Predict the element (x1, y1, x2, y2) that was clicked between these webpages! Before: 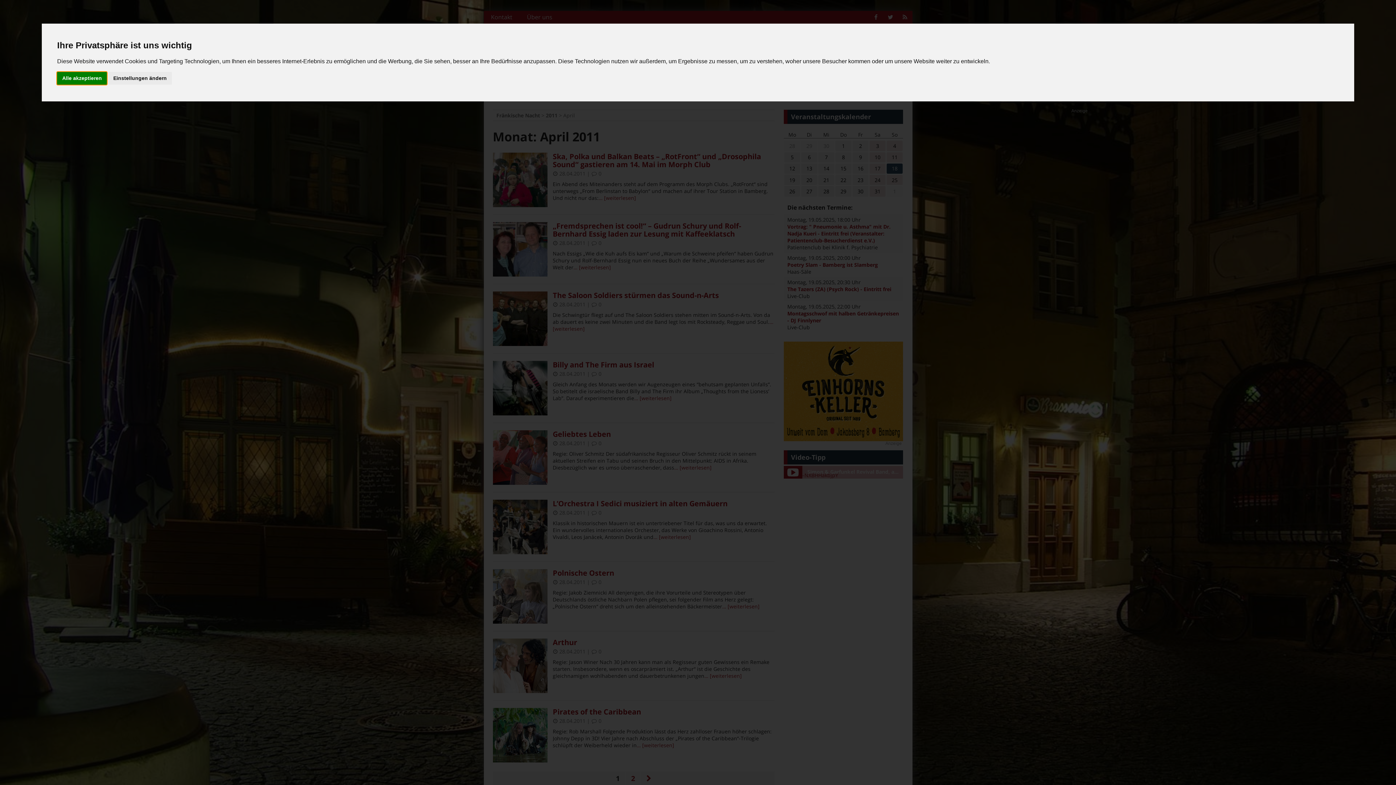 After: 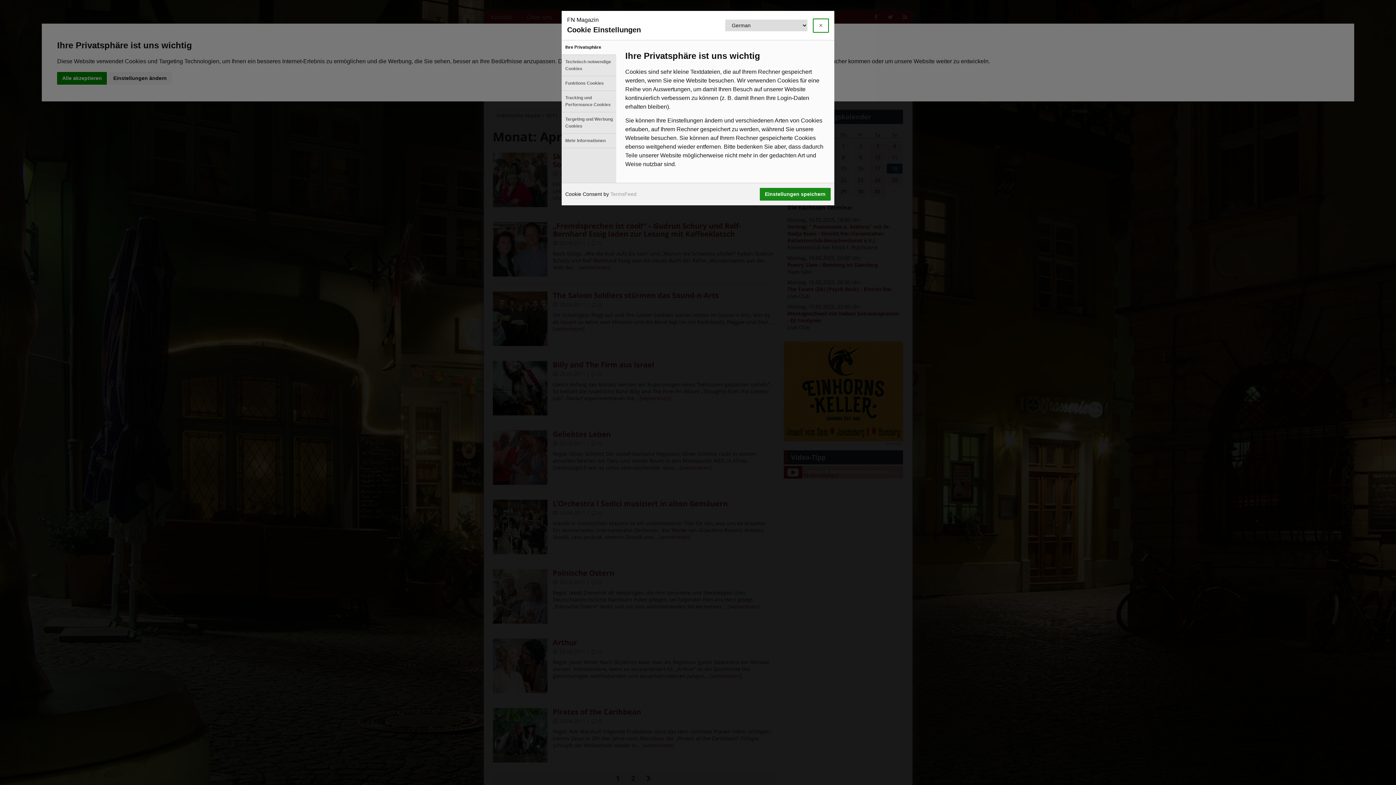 Action: bbox: (108, 72, 171, 84) label: Einstellungen ändern